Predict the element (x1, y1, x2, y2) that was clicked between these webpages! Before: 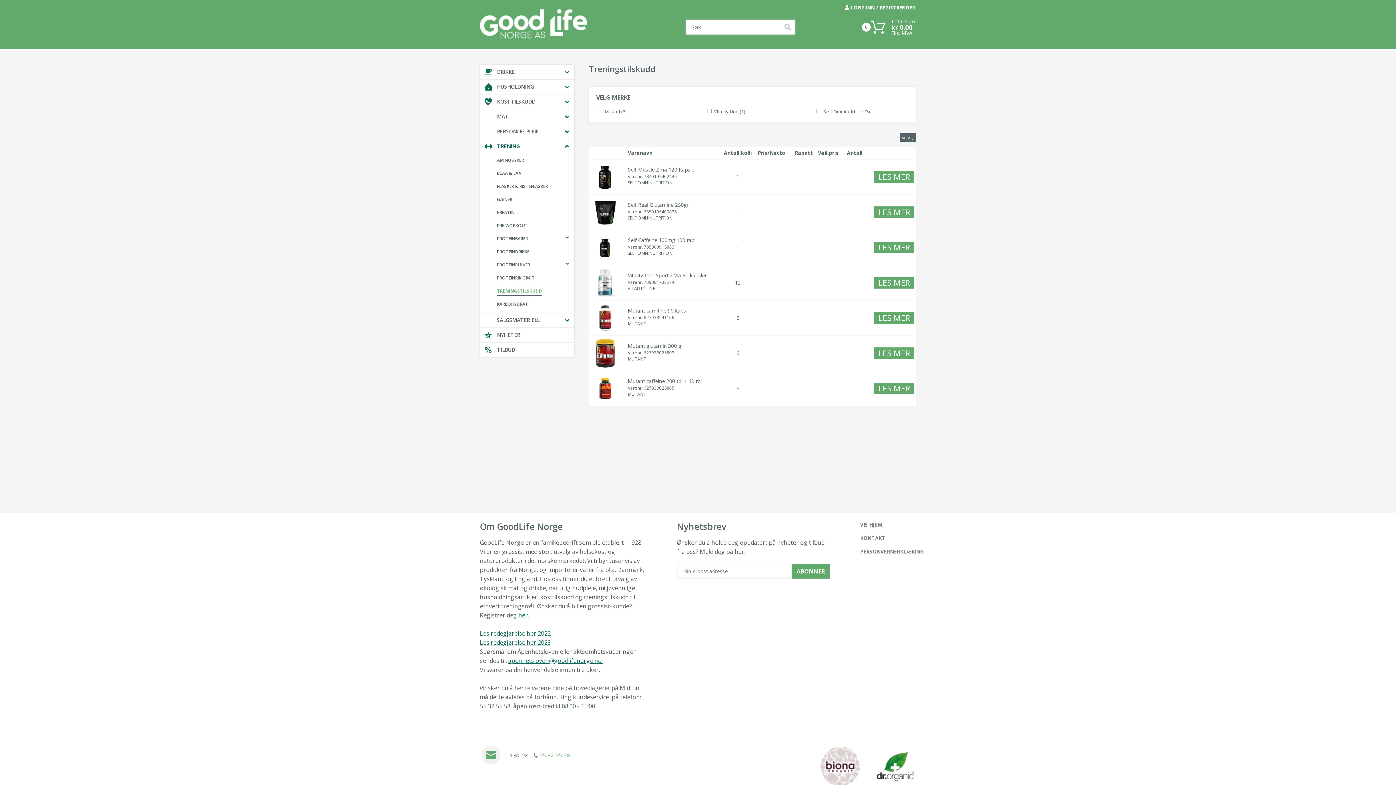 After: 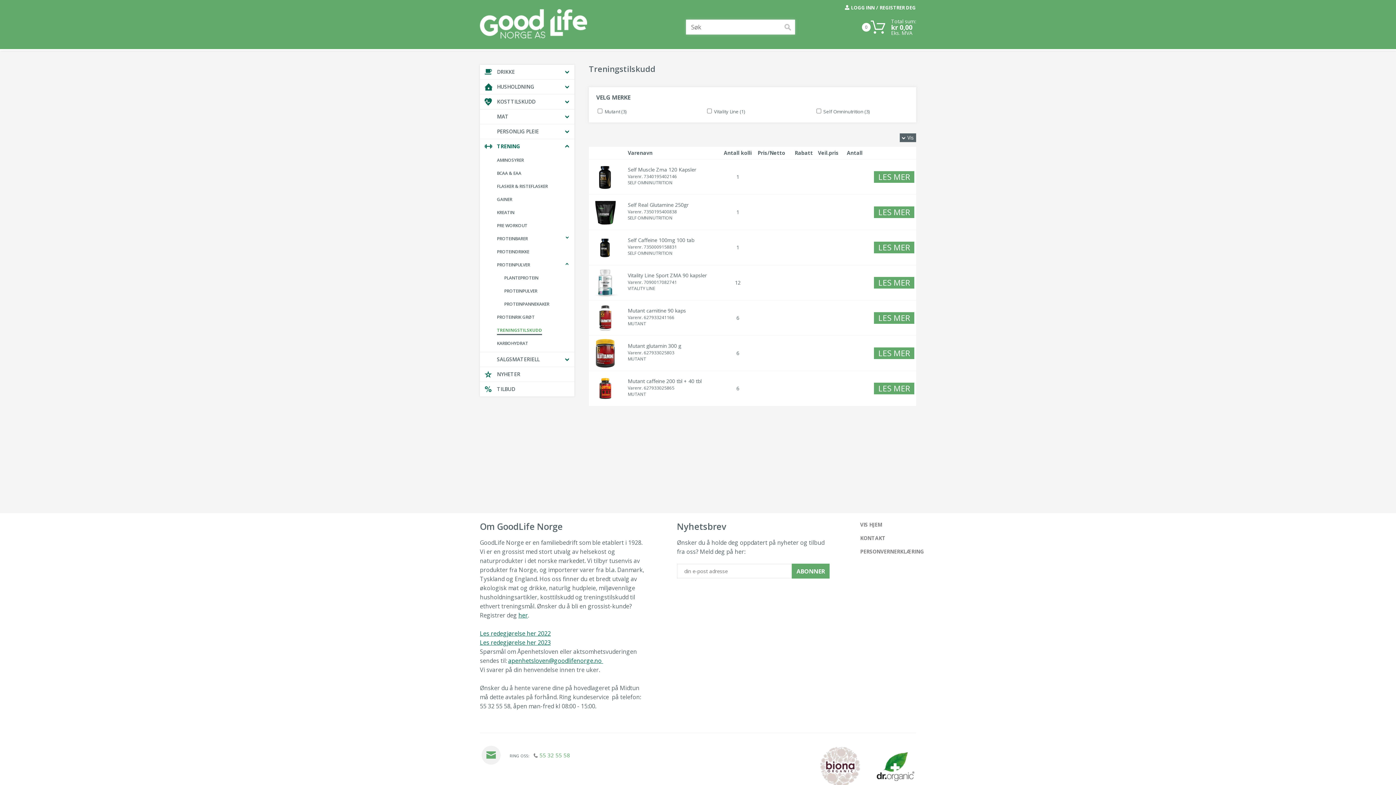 Action: bbox: (563, 260, 570, 267) label: Åpne/lukke undermeny